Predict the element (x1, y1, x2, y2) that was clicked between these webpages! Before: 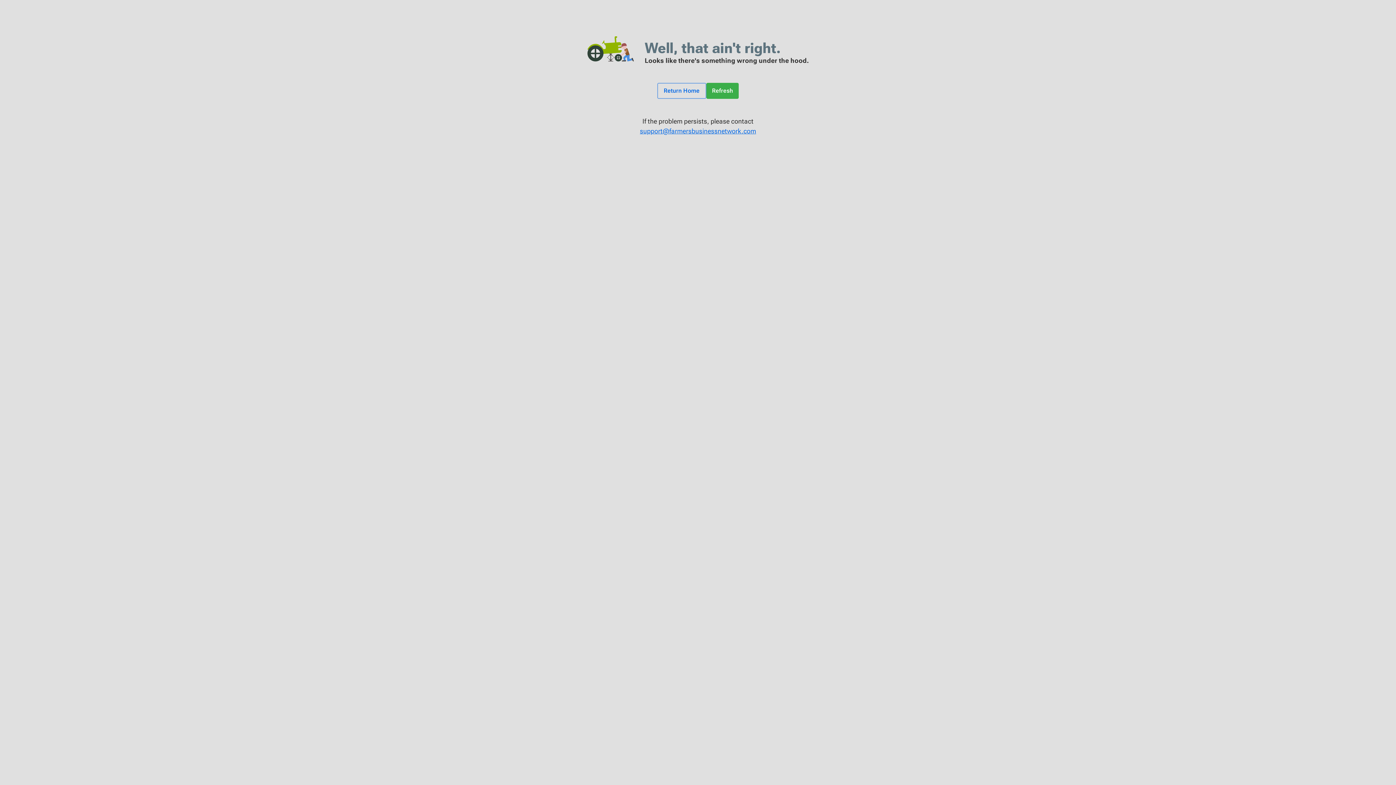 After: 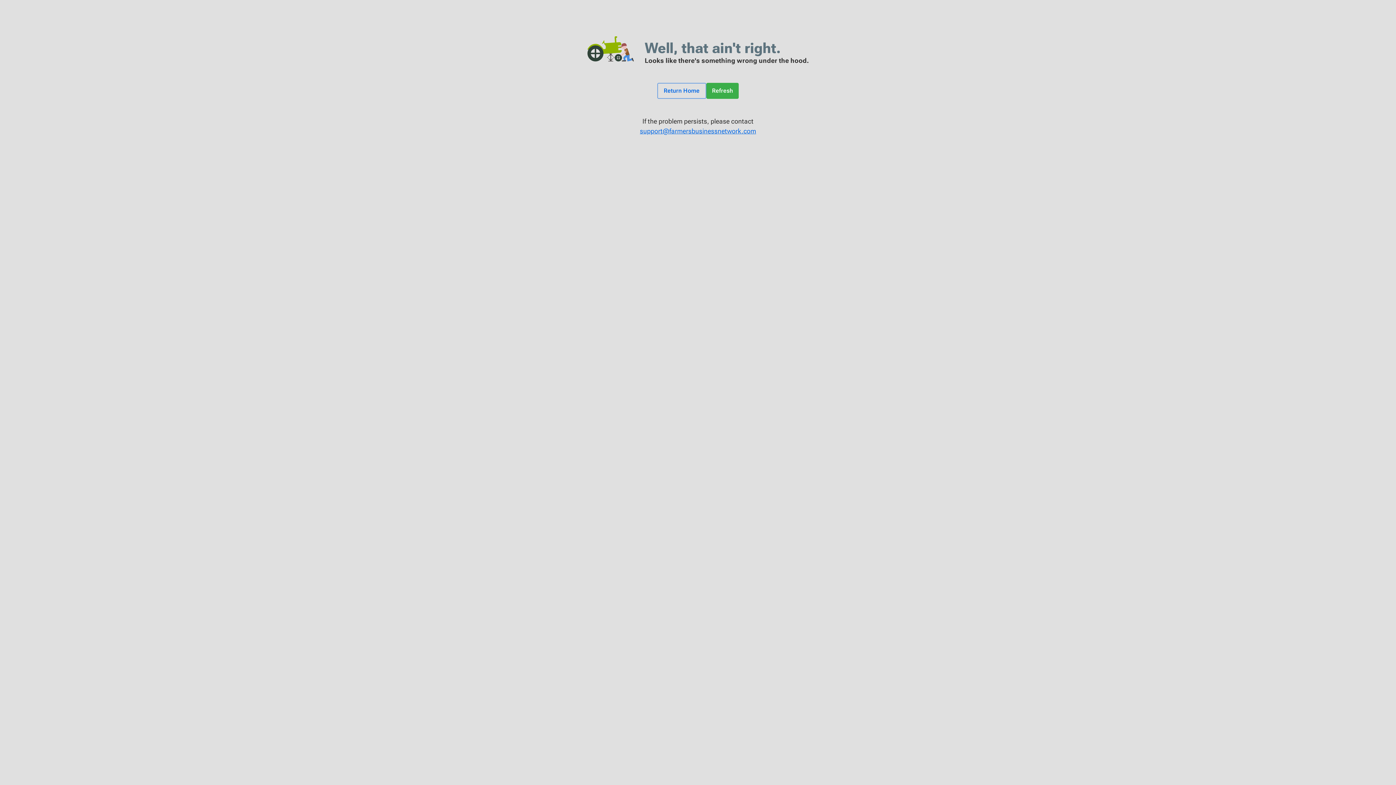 Action: label: Refresh bbox: (706, 82, 739, 98)